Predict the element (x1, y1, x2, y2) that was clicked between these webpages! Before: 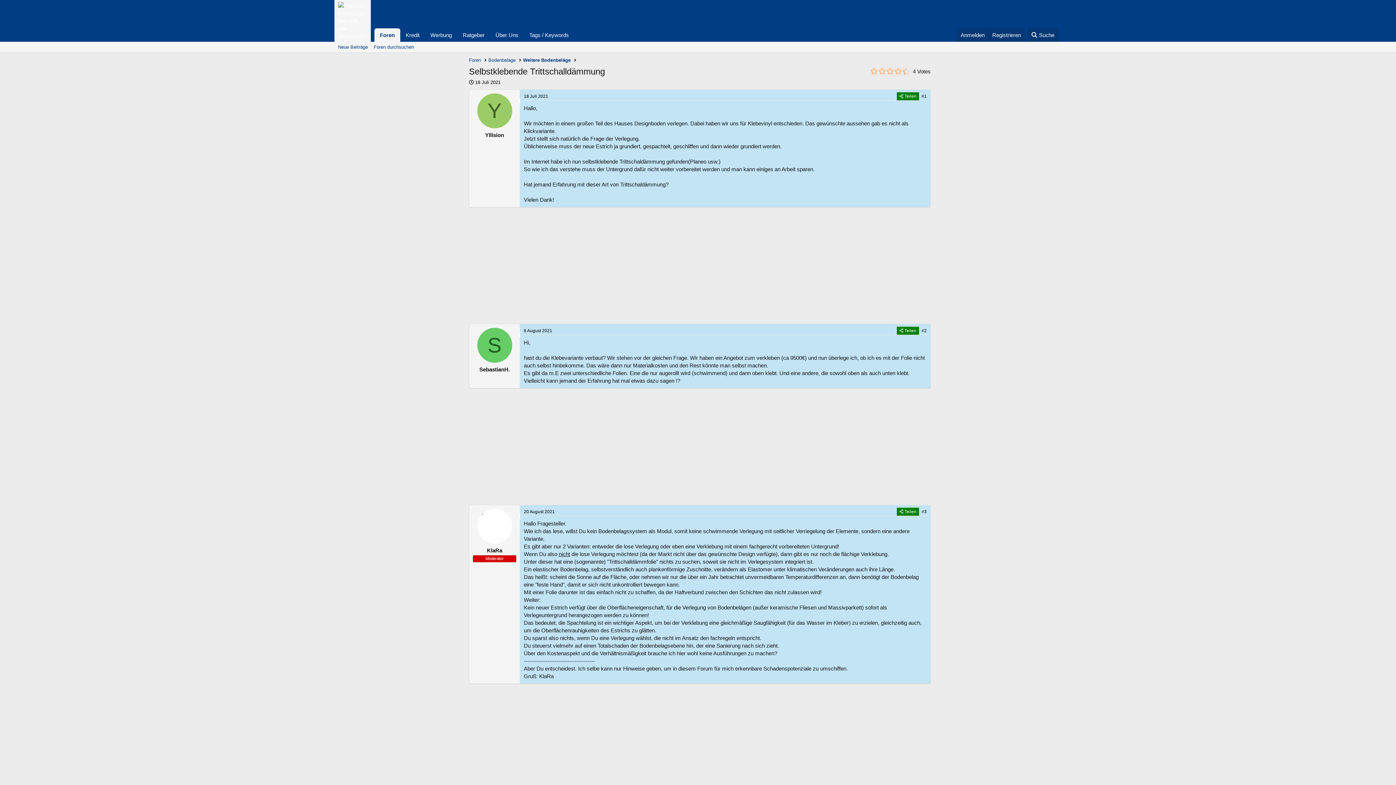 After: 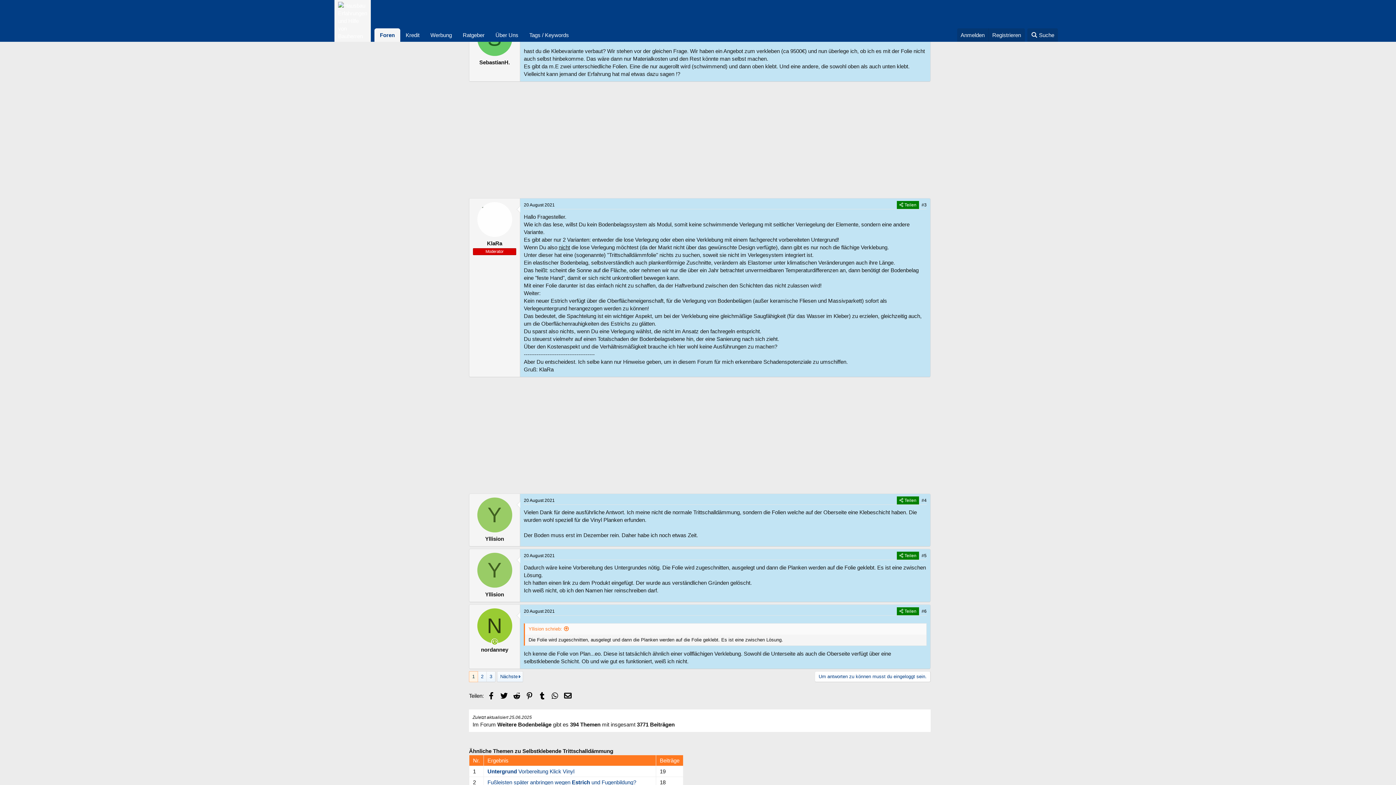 Action: bbox: (919, 326, 929, 334) label: #2